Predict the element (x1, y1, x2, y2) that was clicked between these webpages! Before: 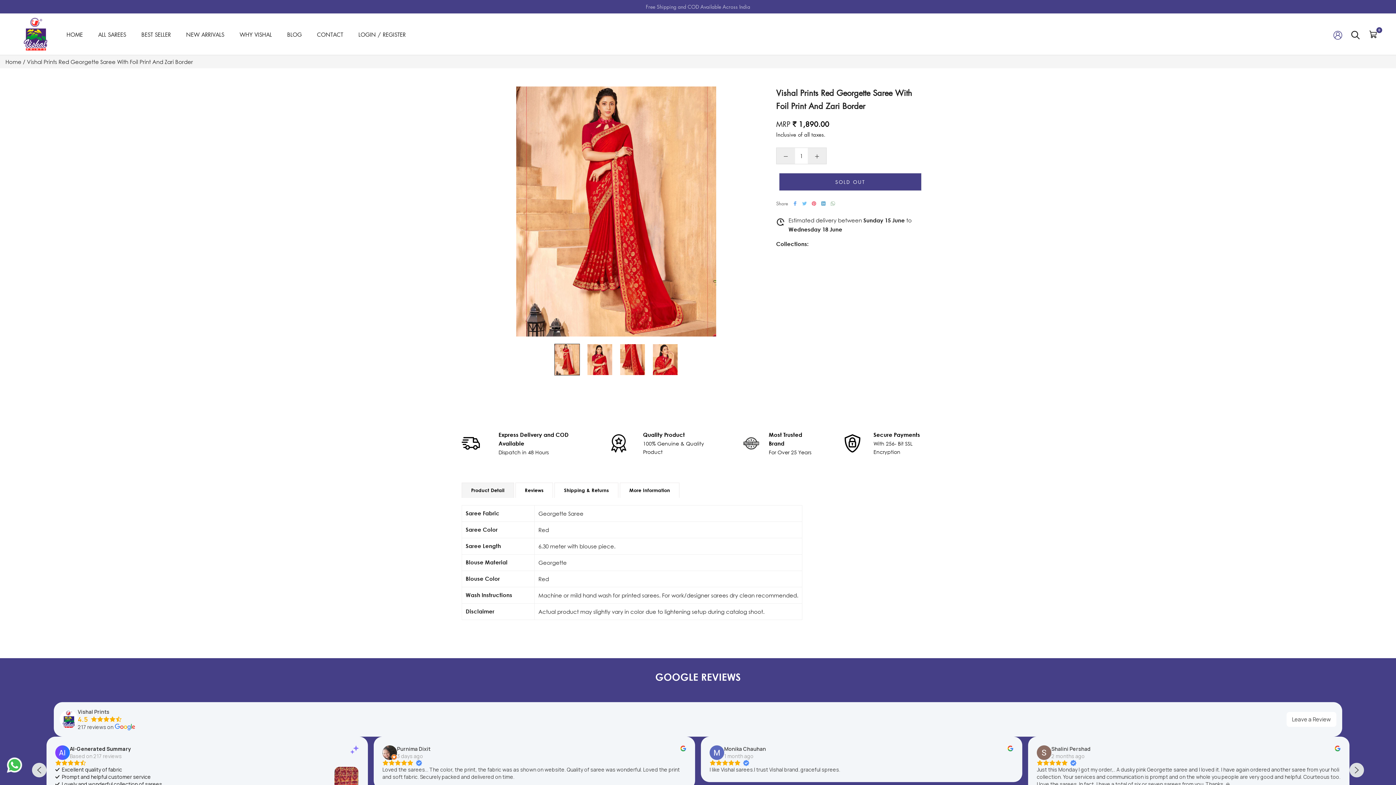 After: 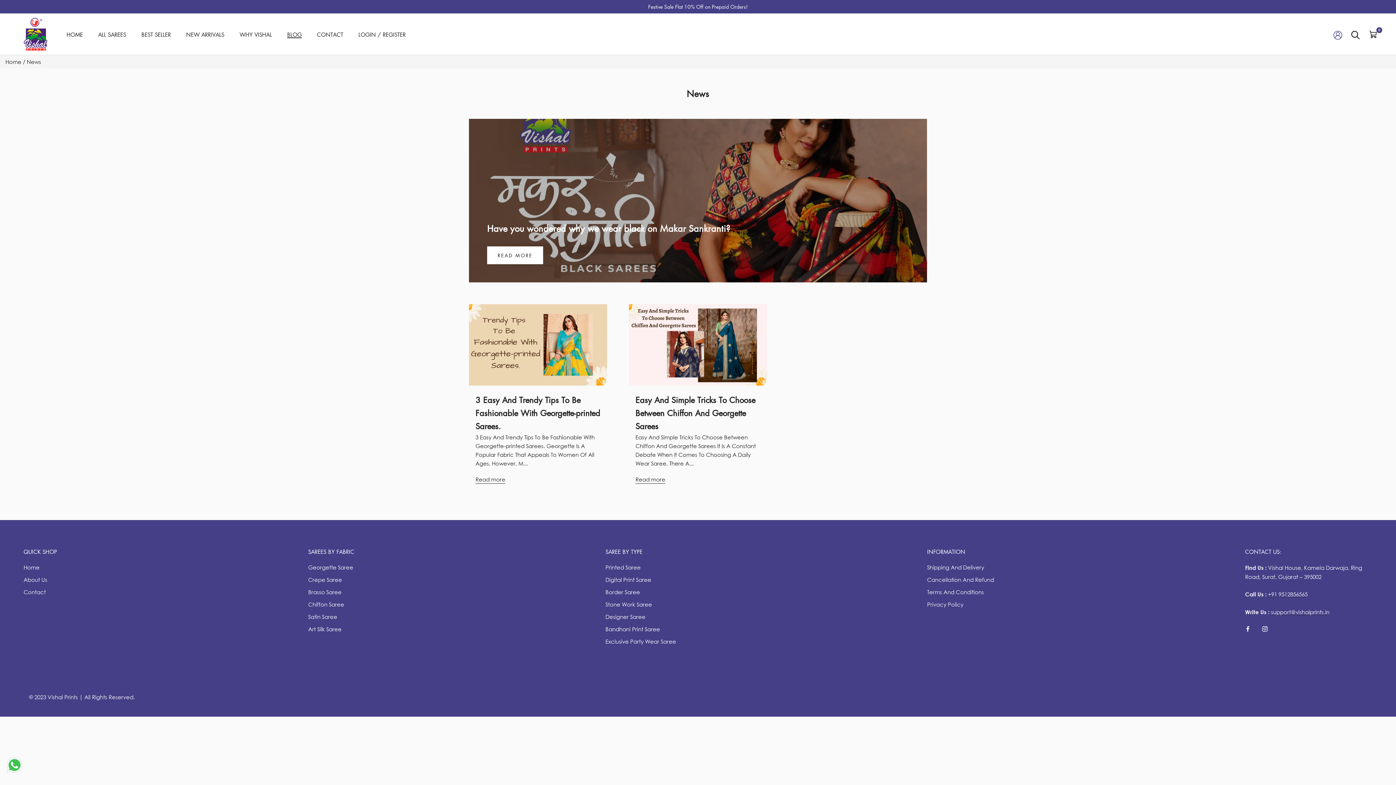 Action: label: BLOG
BLOG bbox: (287, 30, 301, 38)